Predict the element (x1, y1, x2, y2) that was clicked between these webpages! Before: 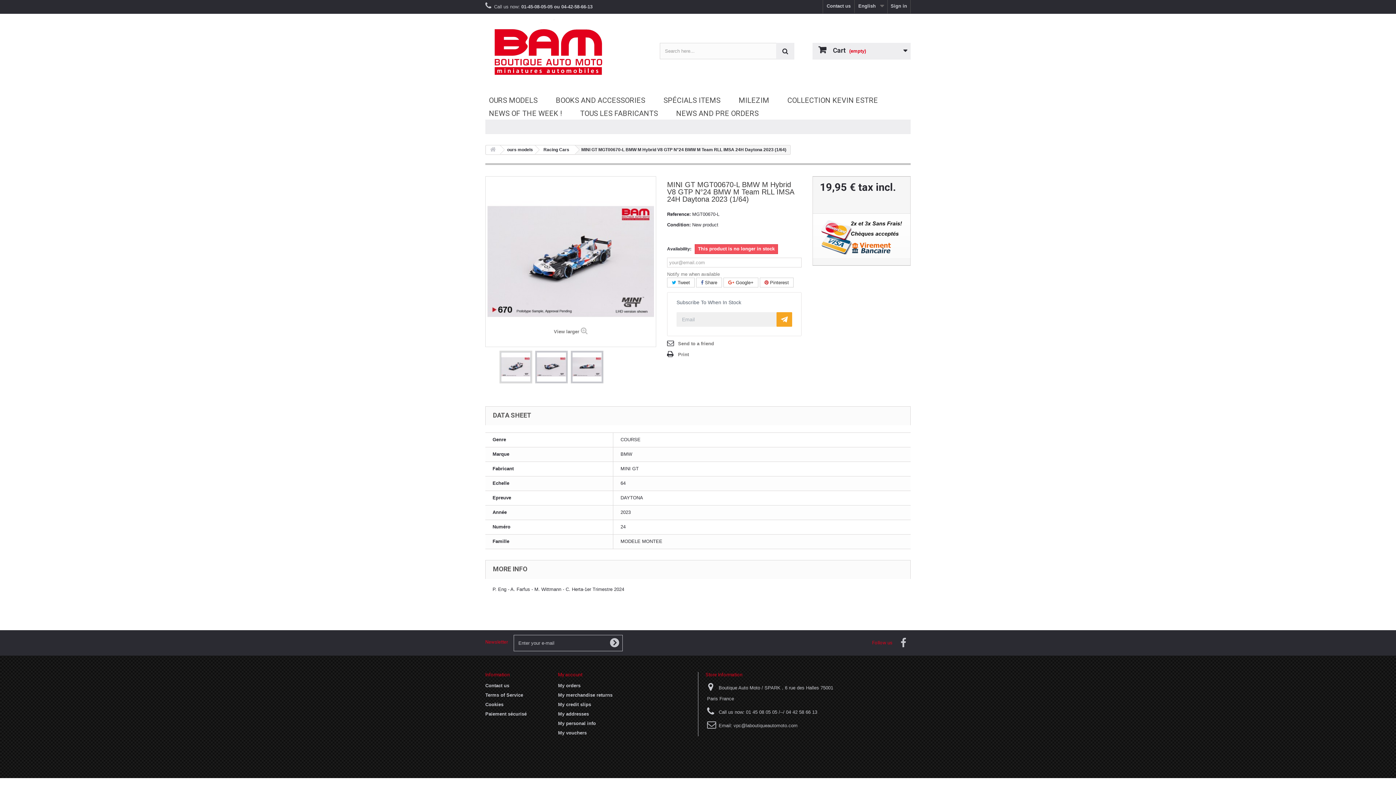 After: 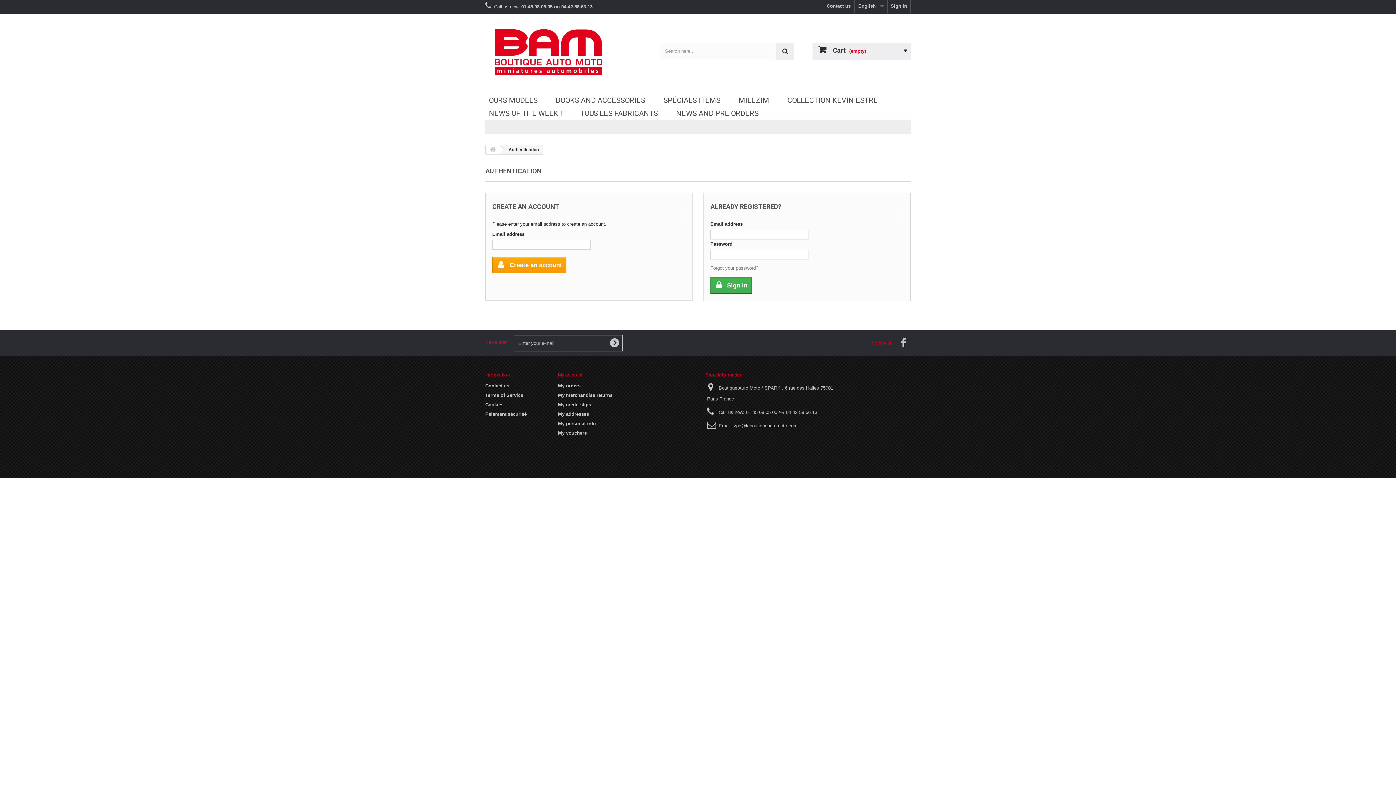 Action: label: My personal info bbox: (558, 721, 596, 726)